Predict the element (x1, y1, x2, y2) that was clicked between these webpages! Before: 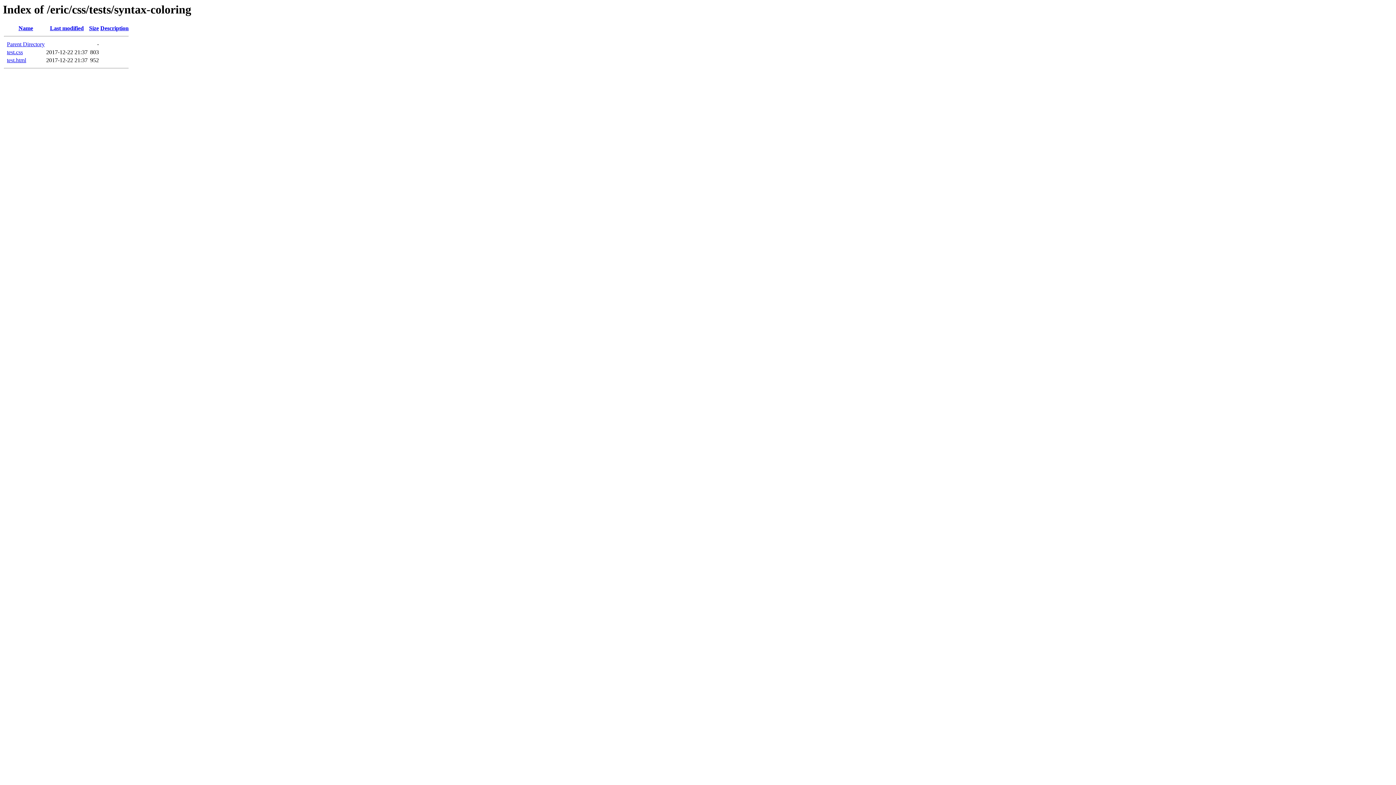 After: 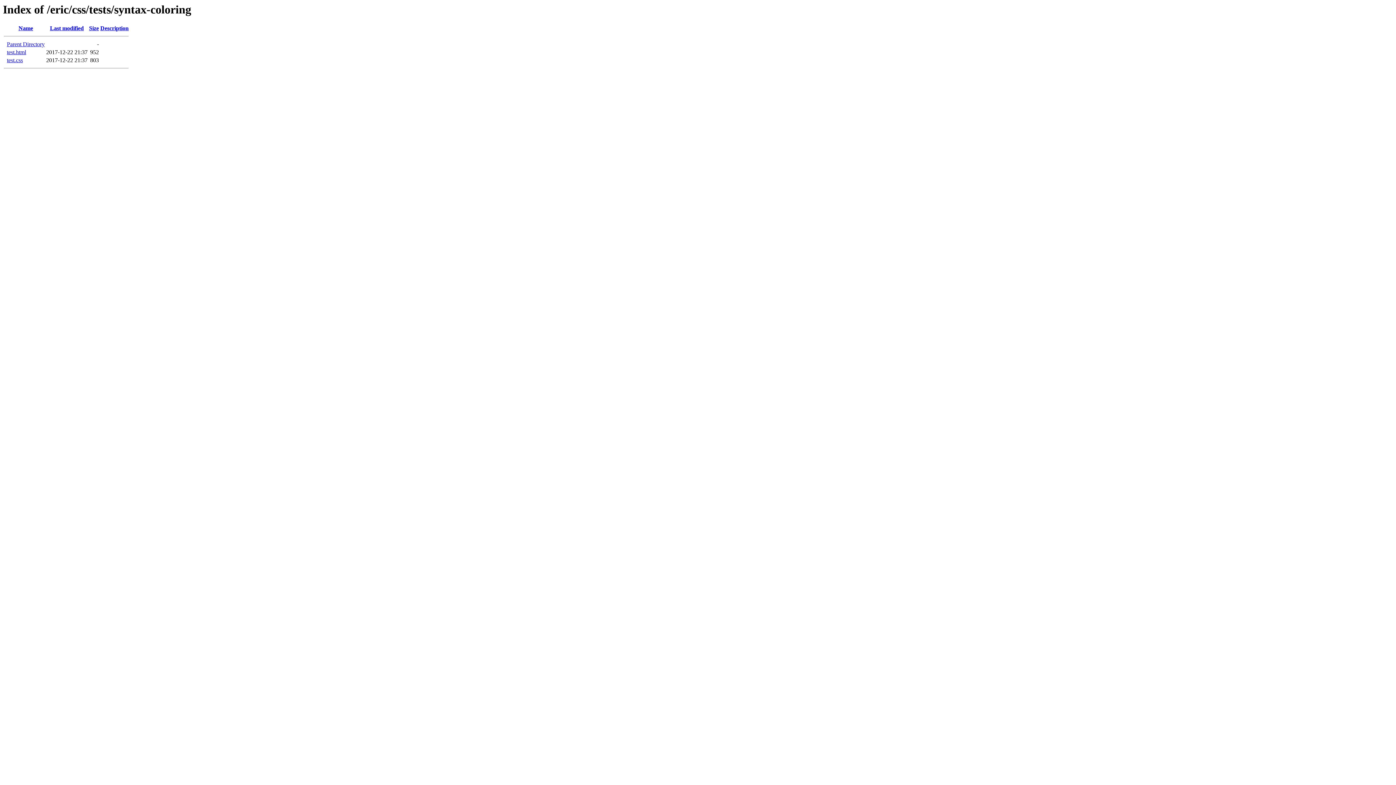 Action: bbox: (50, 25, 83, 31) label: Last modified